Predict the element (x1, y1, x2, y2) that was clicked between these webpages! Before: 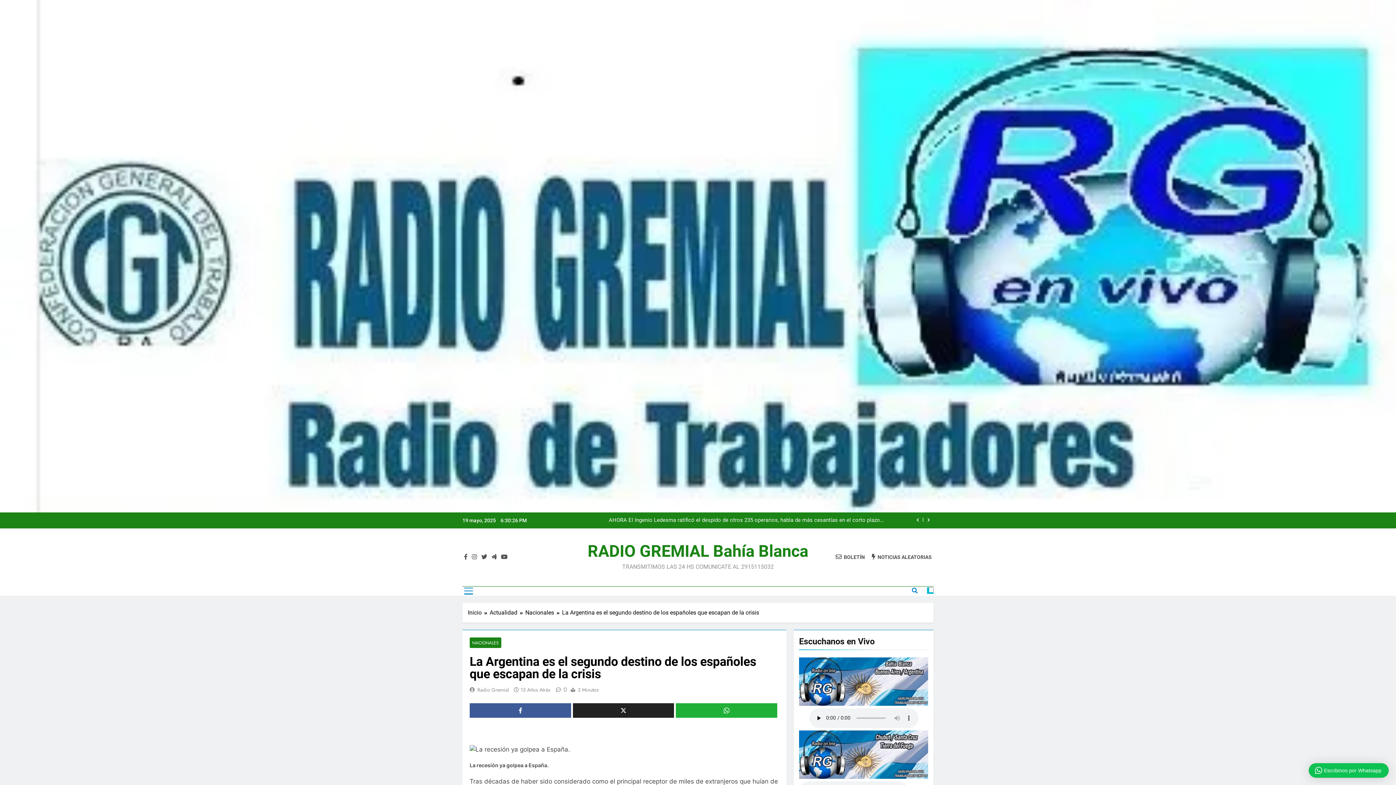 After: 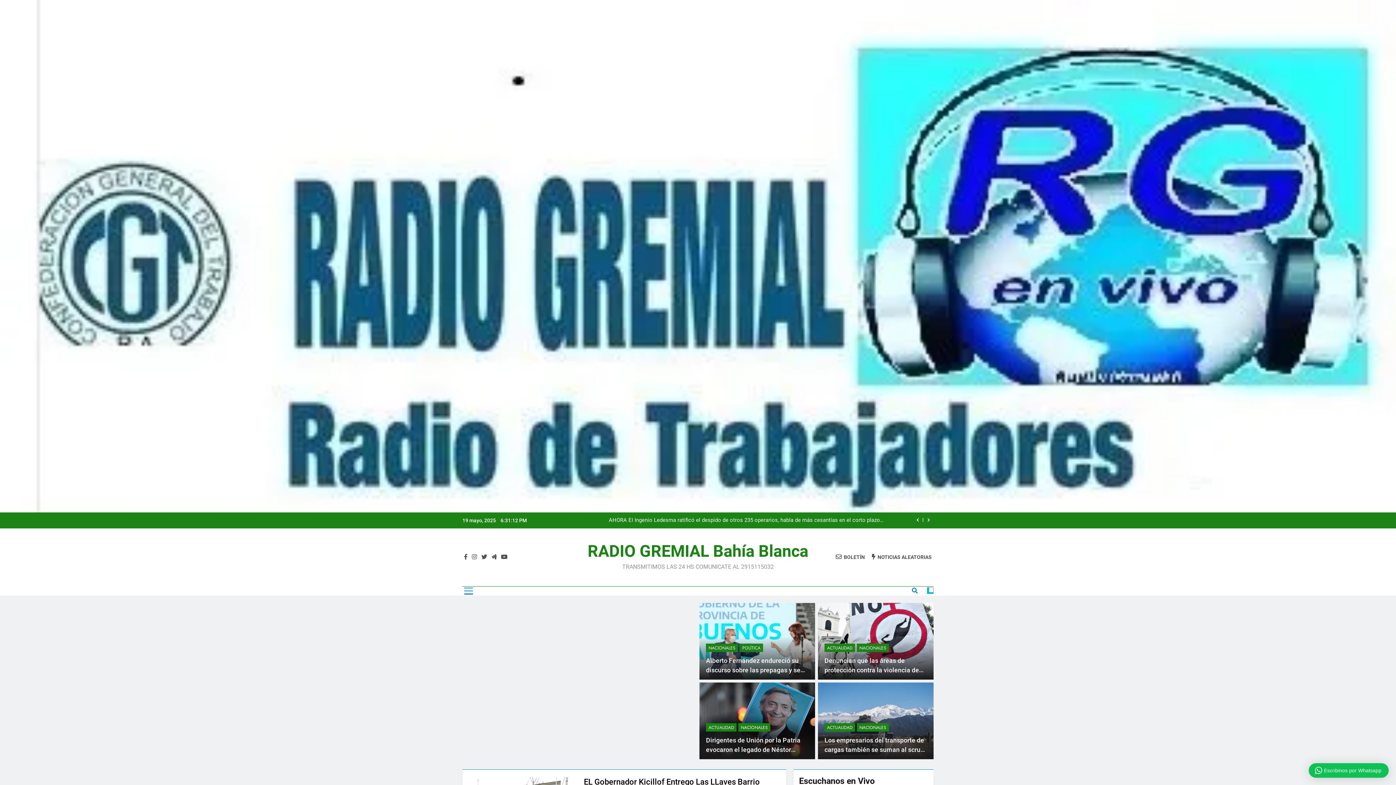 Action: bbox: (587, 541, 808, 561) label: RADIO GREMIAL Bahía Blanca